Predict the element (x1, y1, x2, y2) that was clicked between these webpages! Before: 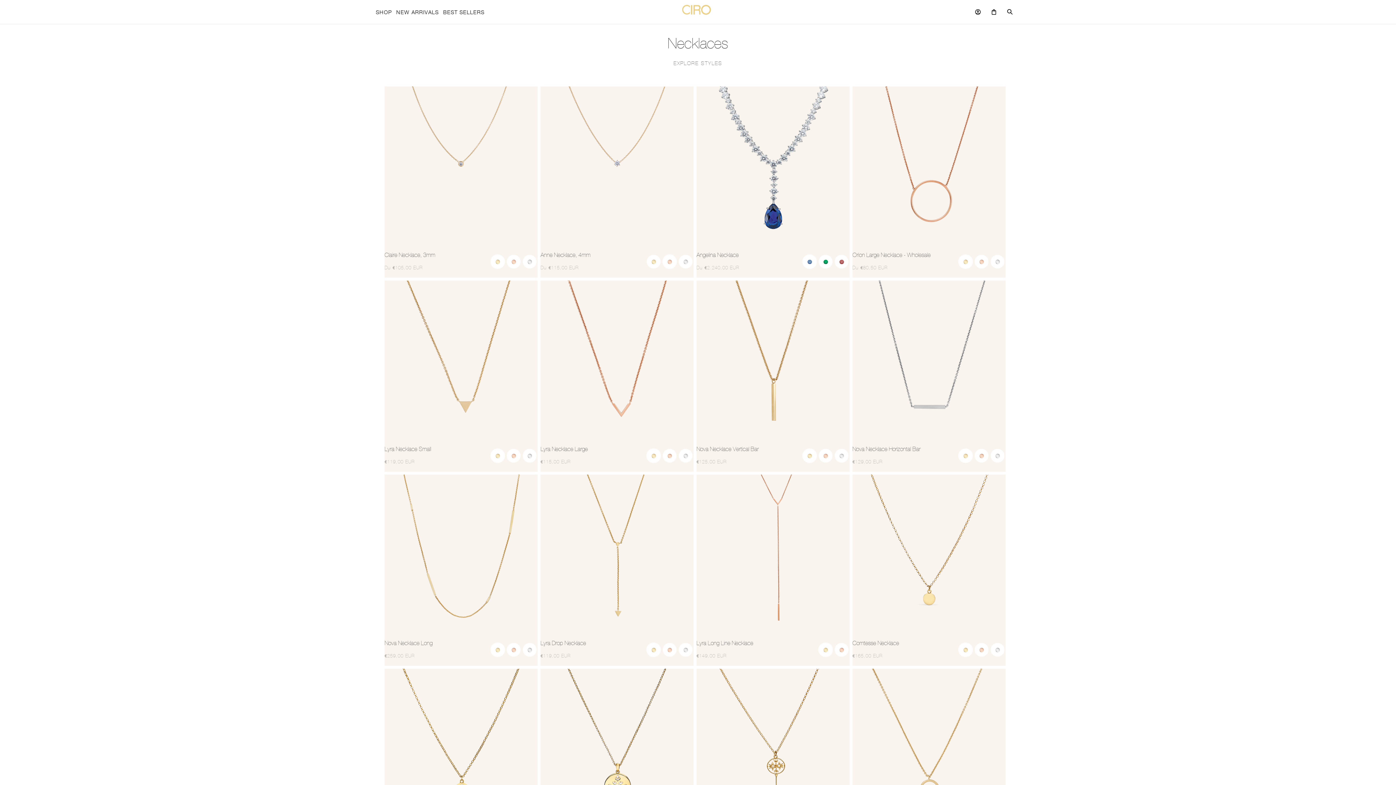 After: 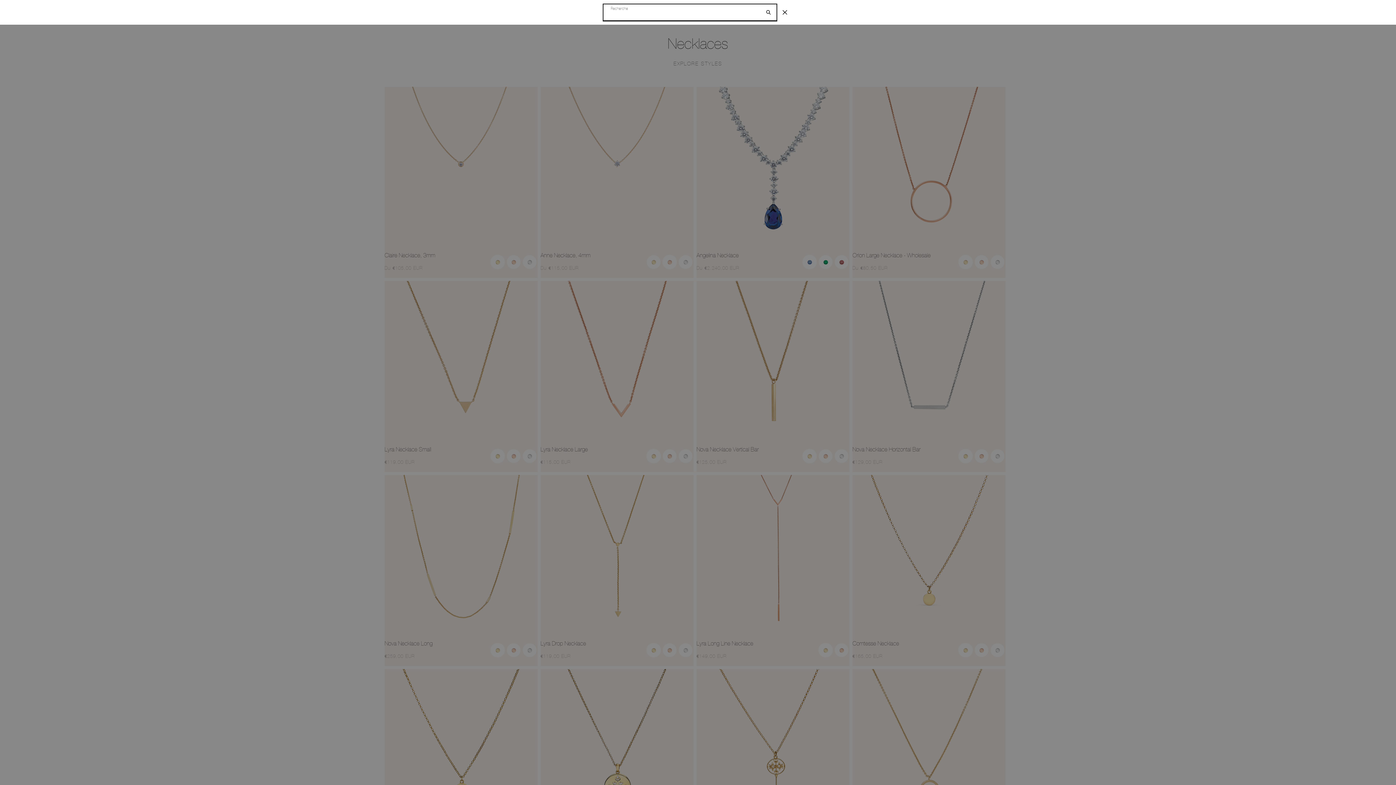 Action: label: Recherche bbox: (1002, 9, 1018, 14)